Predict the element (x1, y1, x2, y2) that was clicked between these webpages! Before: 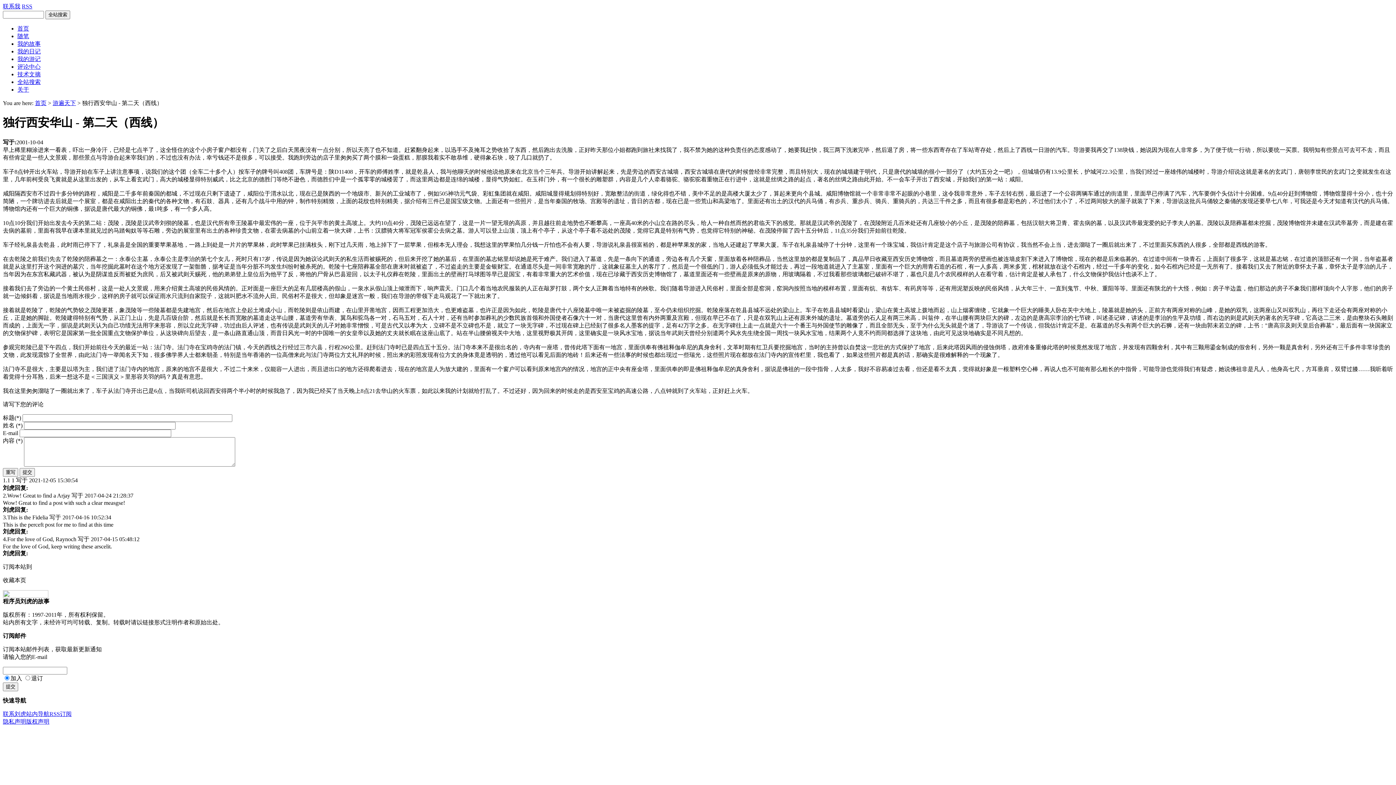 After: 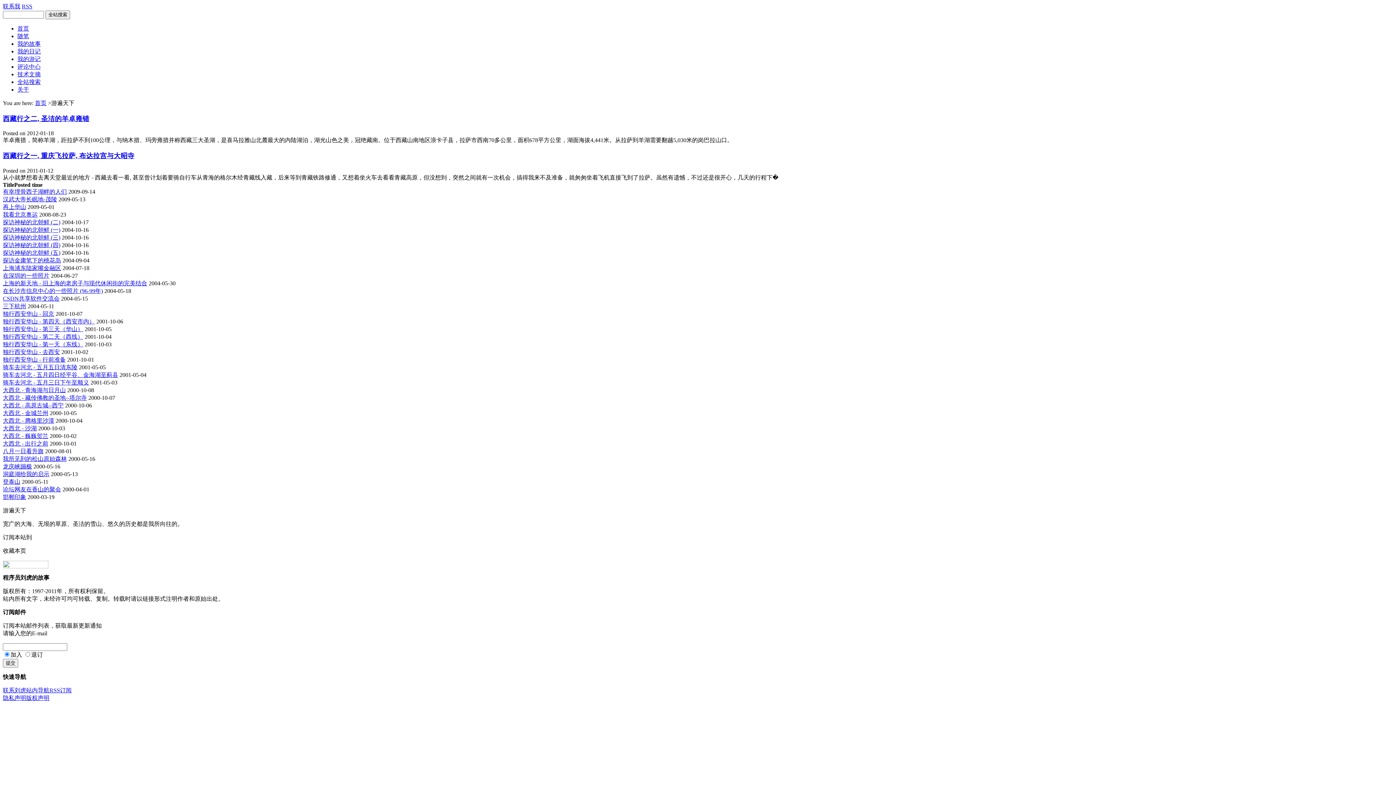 Action: label: 我的游记 bbox: (17, 56, 40, 62)